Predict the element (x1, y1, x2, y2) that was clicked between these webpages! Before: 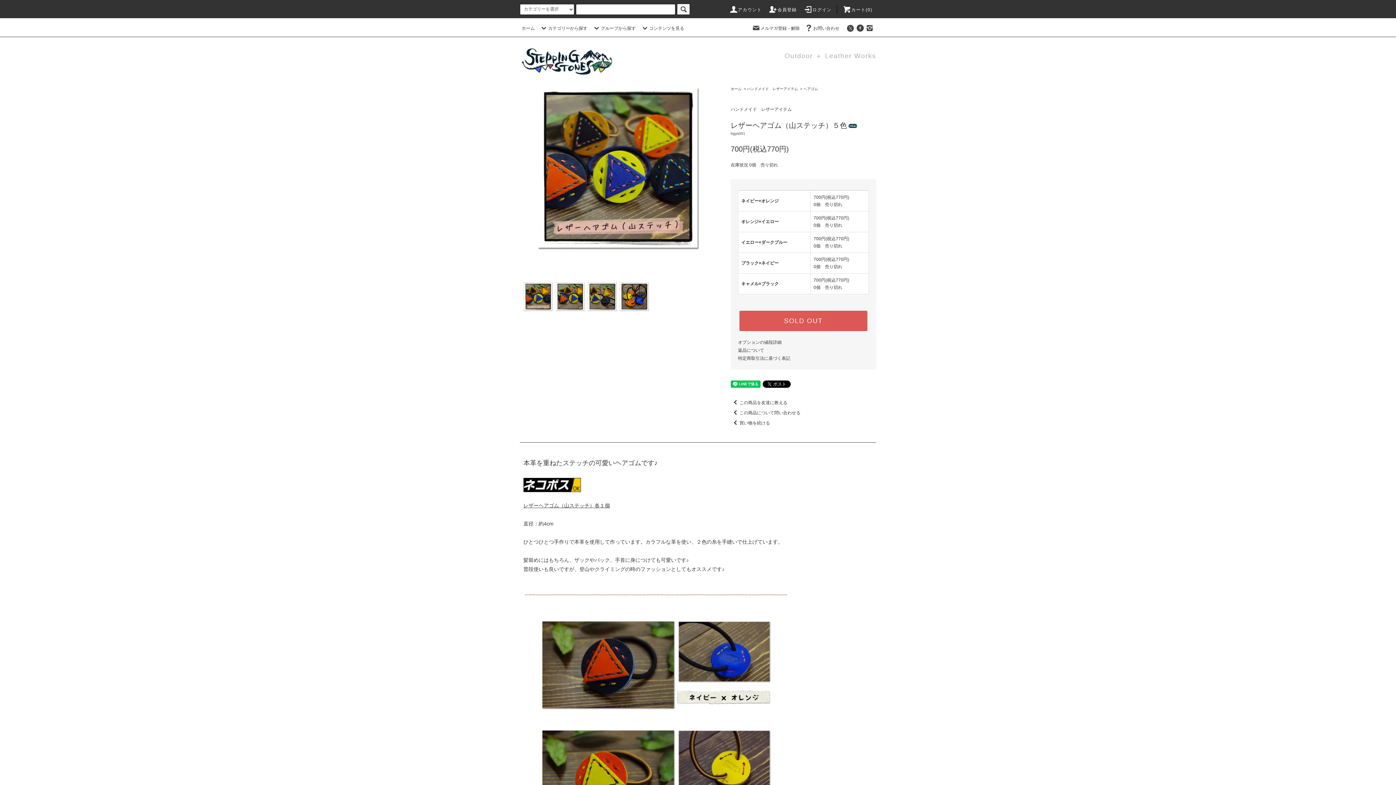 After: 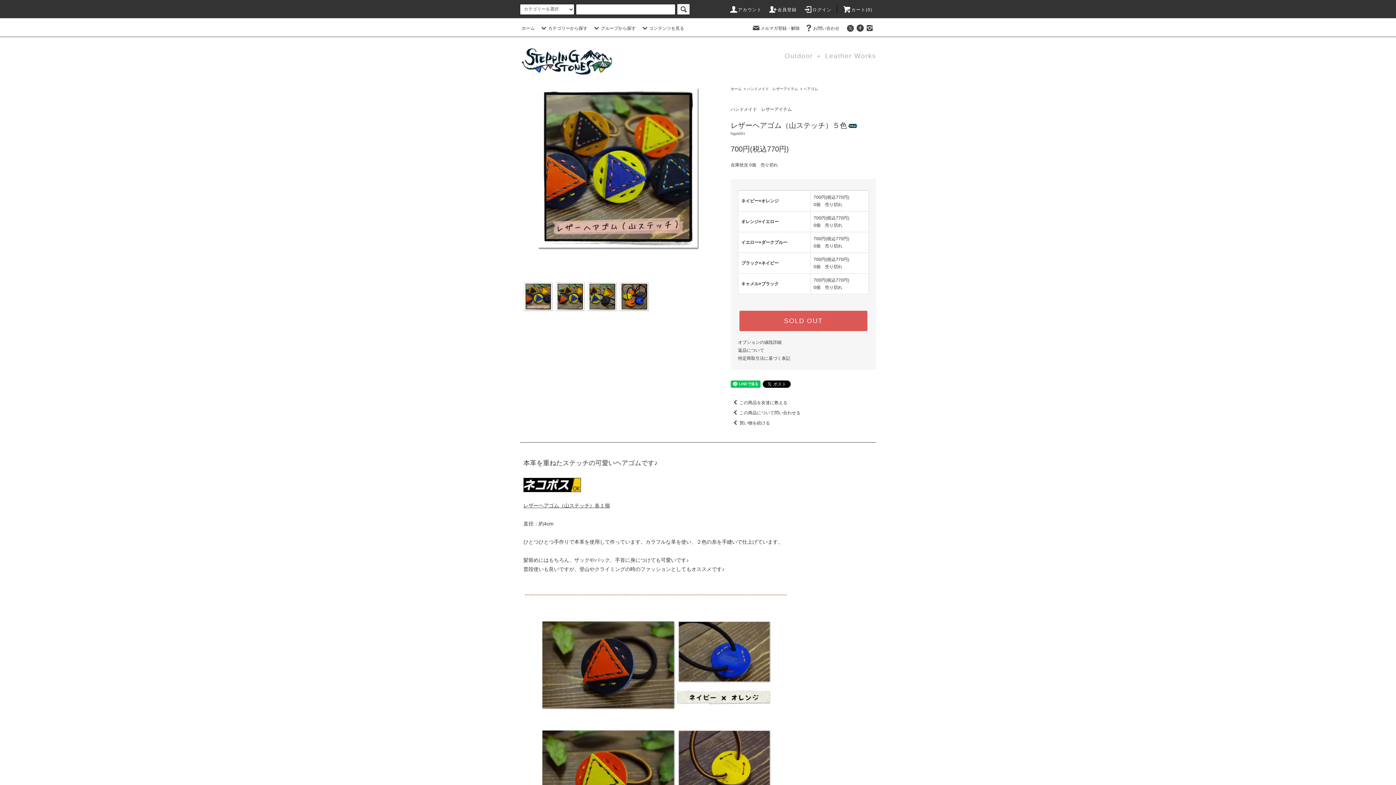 Action: bbox: (865, 25, 874, 30)